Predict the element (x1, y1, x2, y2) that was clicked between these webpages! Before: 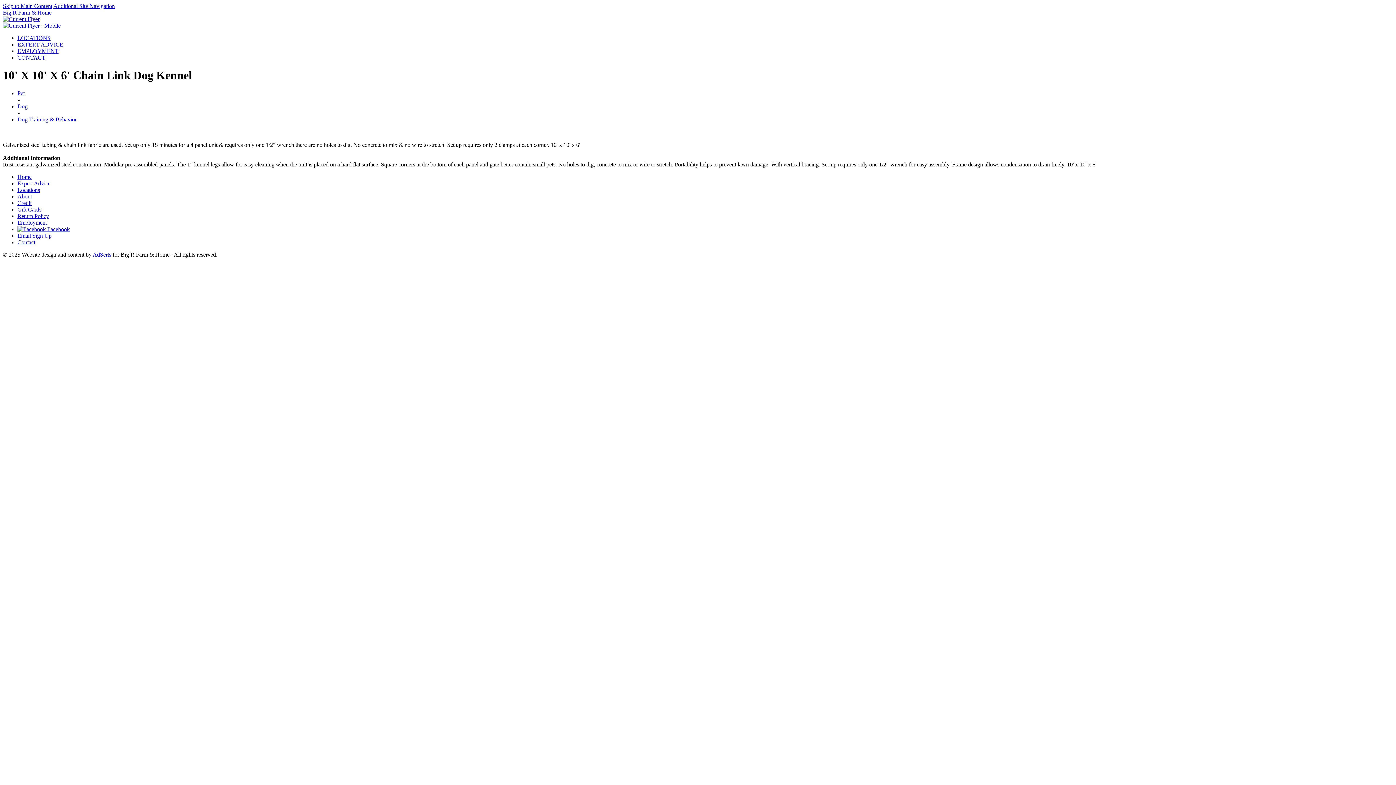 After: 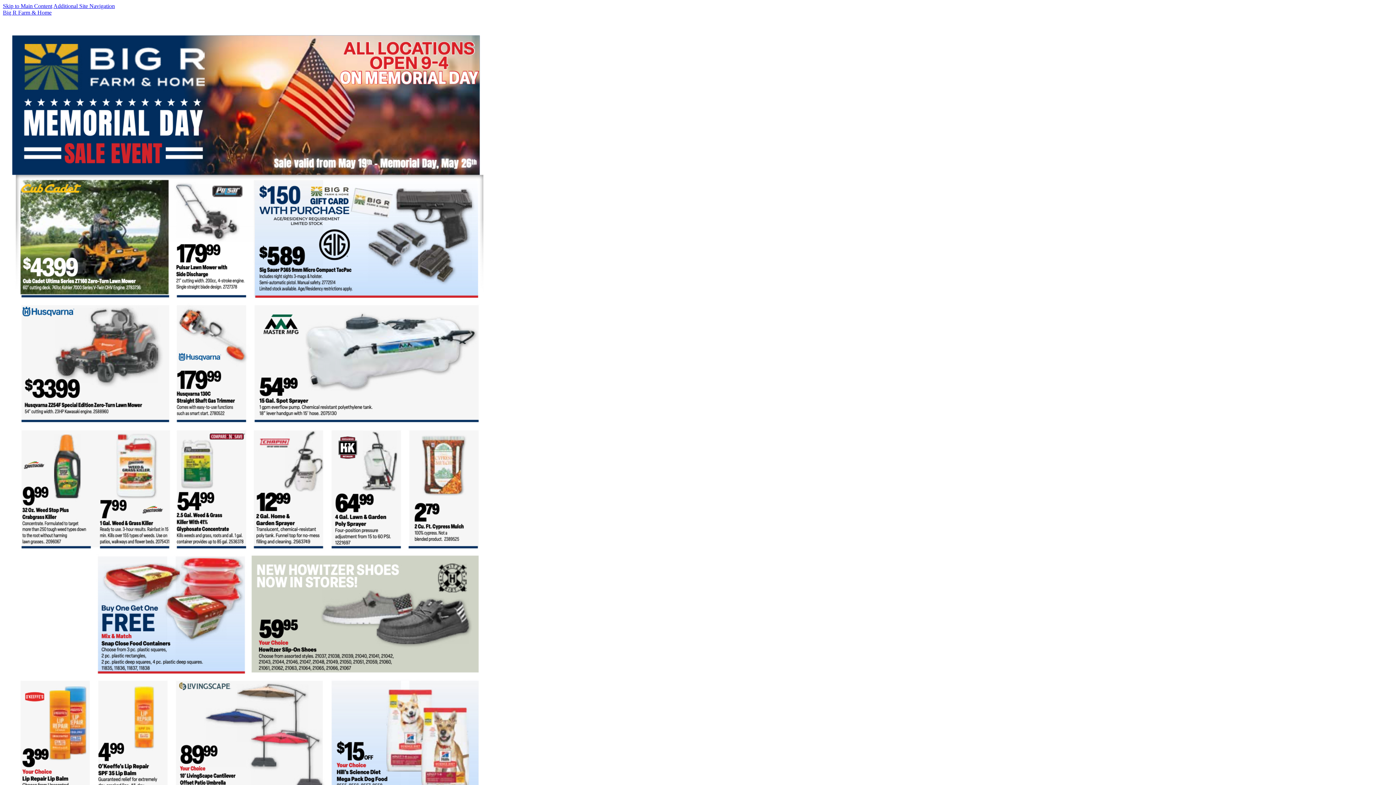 Action: bbox: (2, 16, 39, 22)